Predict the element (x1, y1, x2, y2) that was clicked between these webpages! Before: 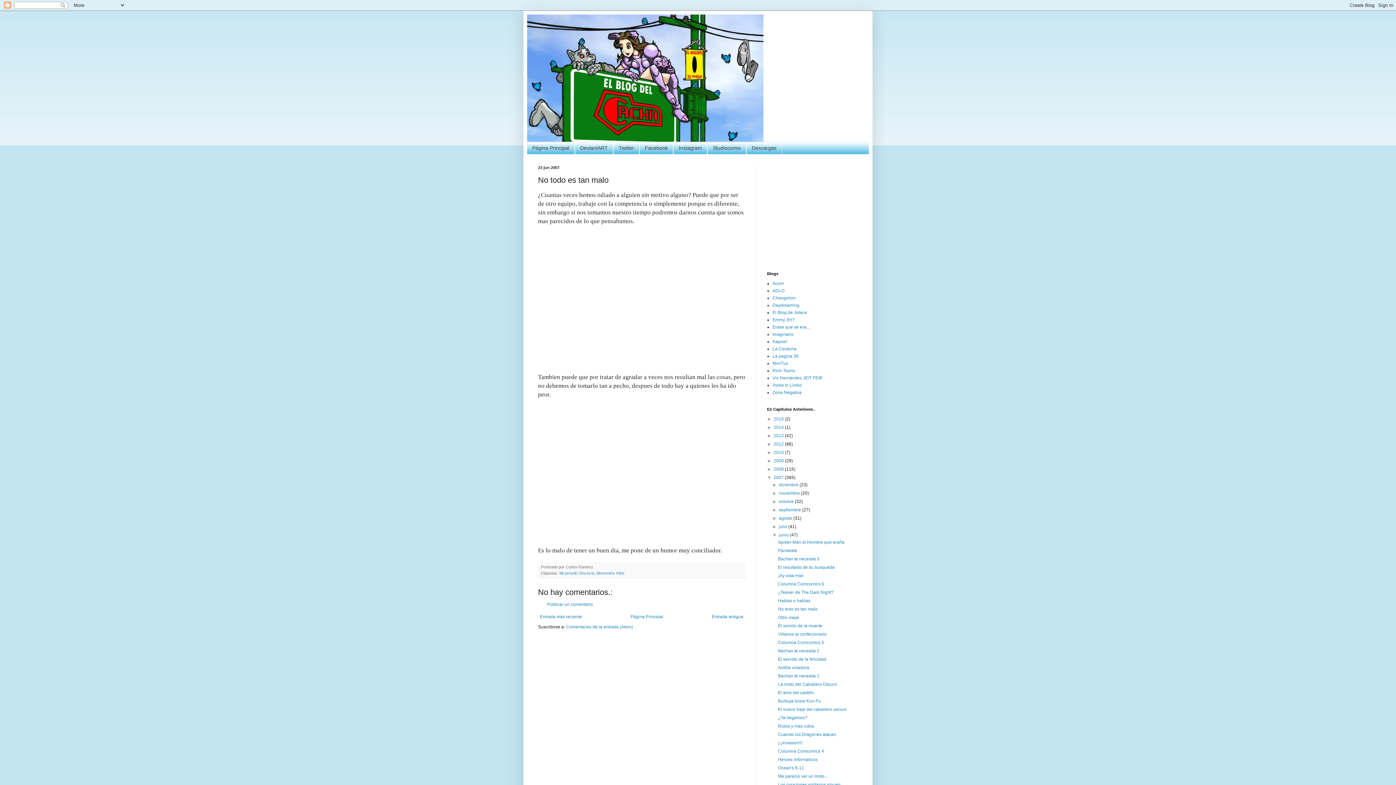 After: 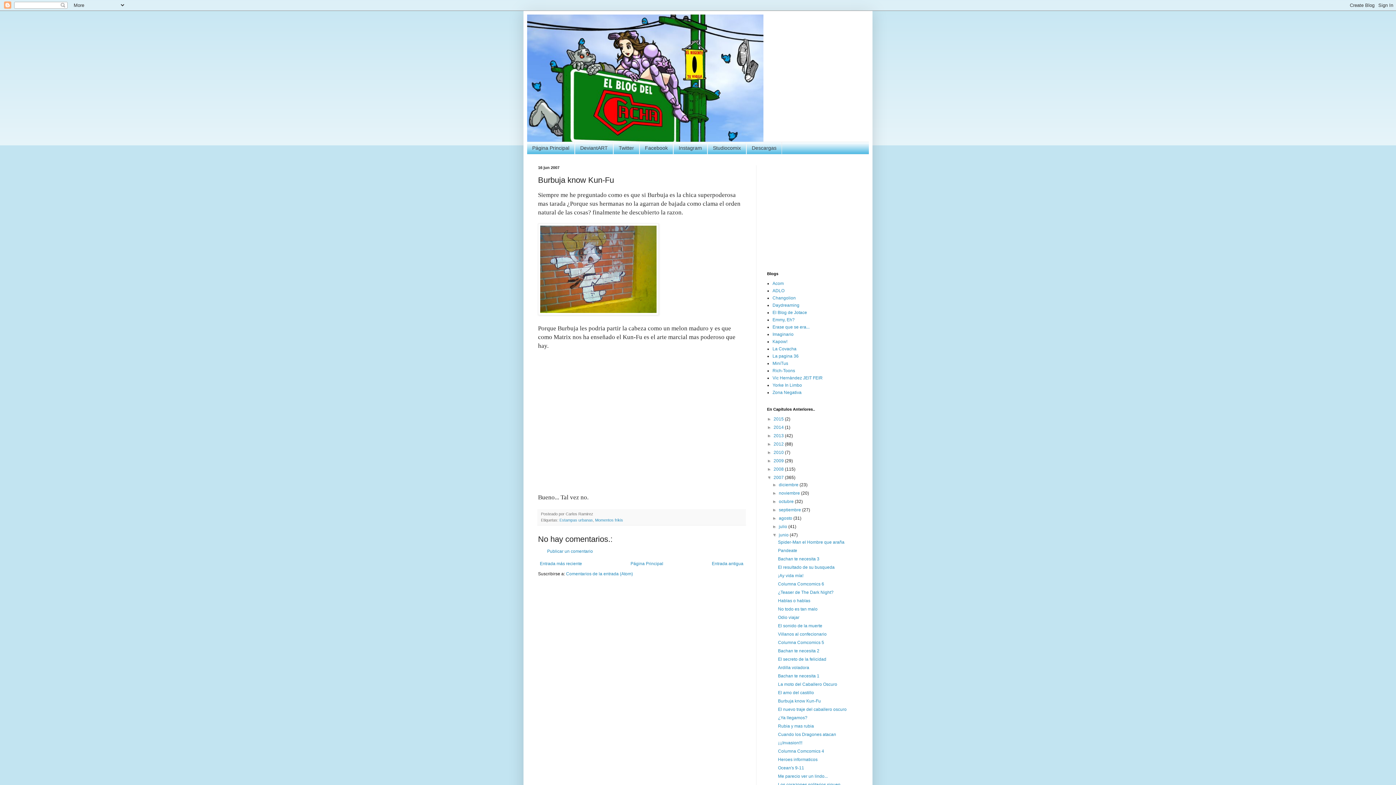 Action: bbox: (778, 698, 821, 703) label: Burbuja know Kun-Fu